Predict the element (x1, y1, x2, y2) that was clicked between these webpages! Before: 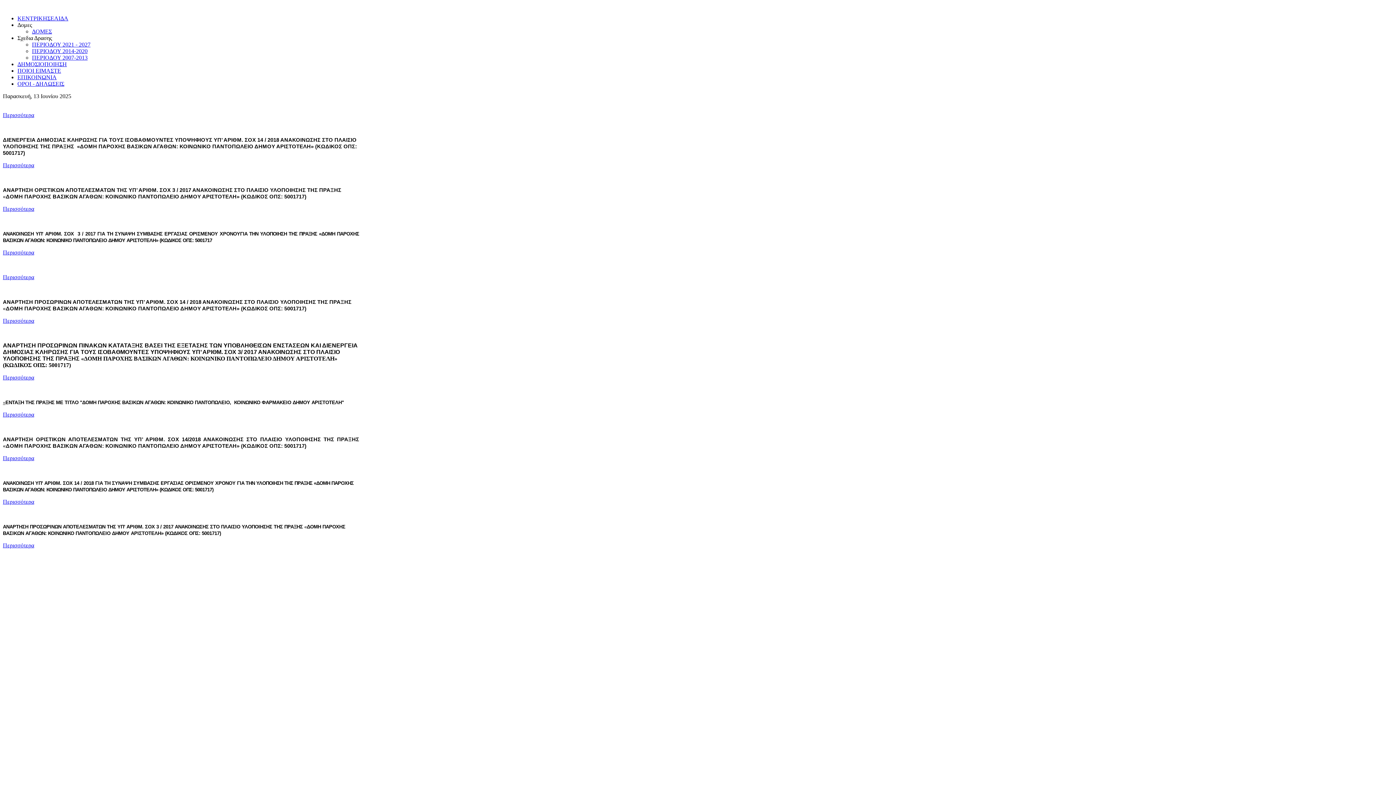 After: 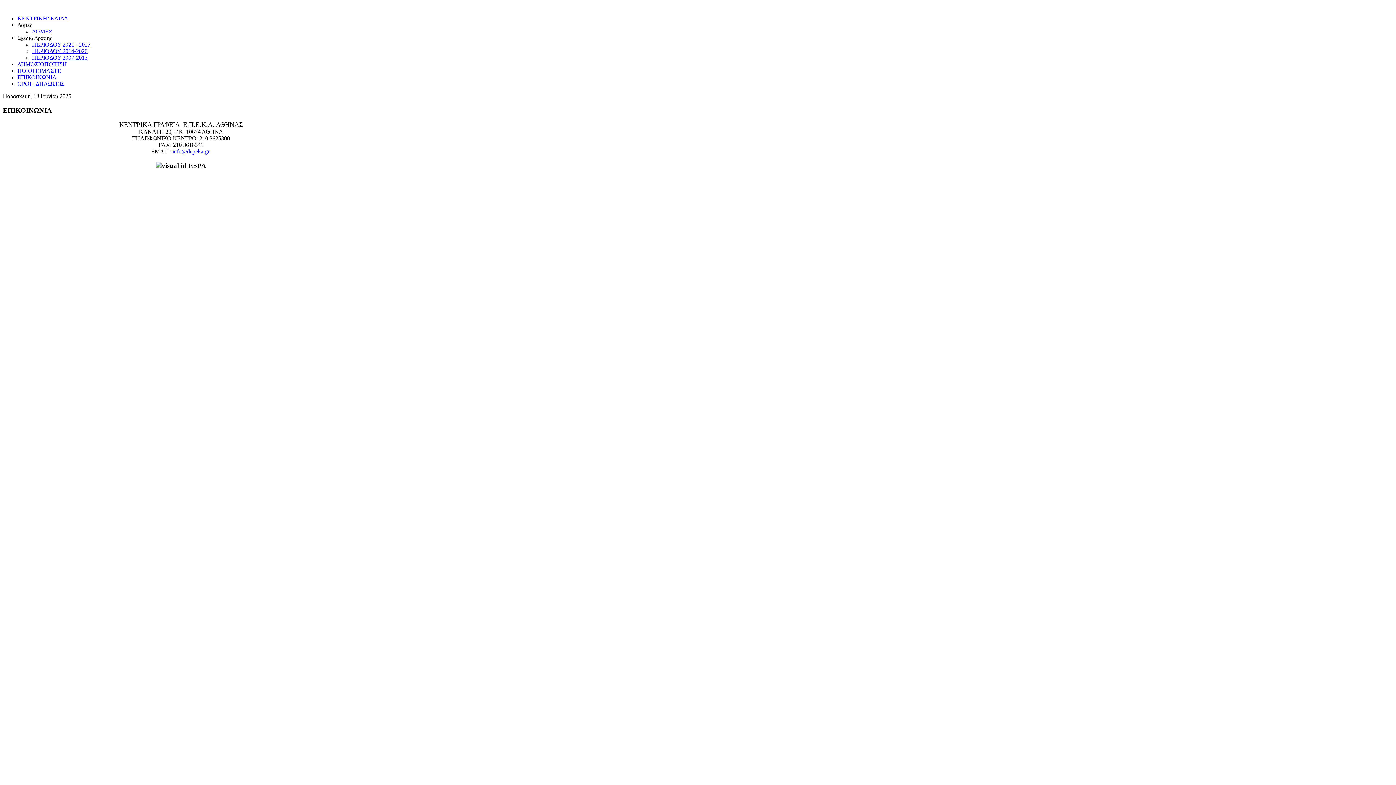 Action: bbox: (17, 74, 56, 80) label: ΕΠΙΚΟΙΝΩΝΙΑ